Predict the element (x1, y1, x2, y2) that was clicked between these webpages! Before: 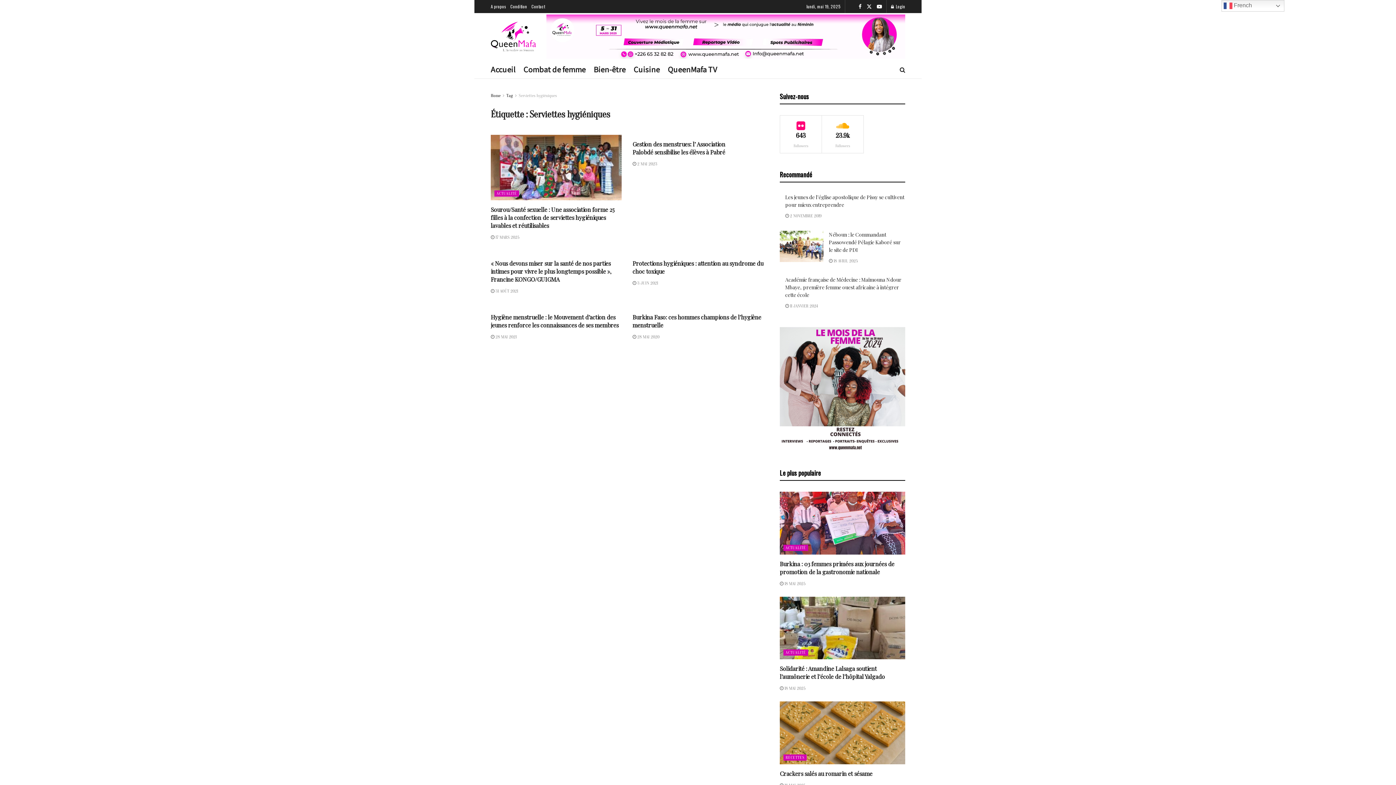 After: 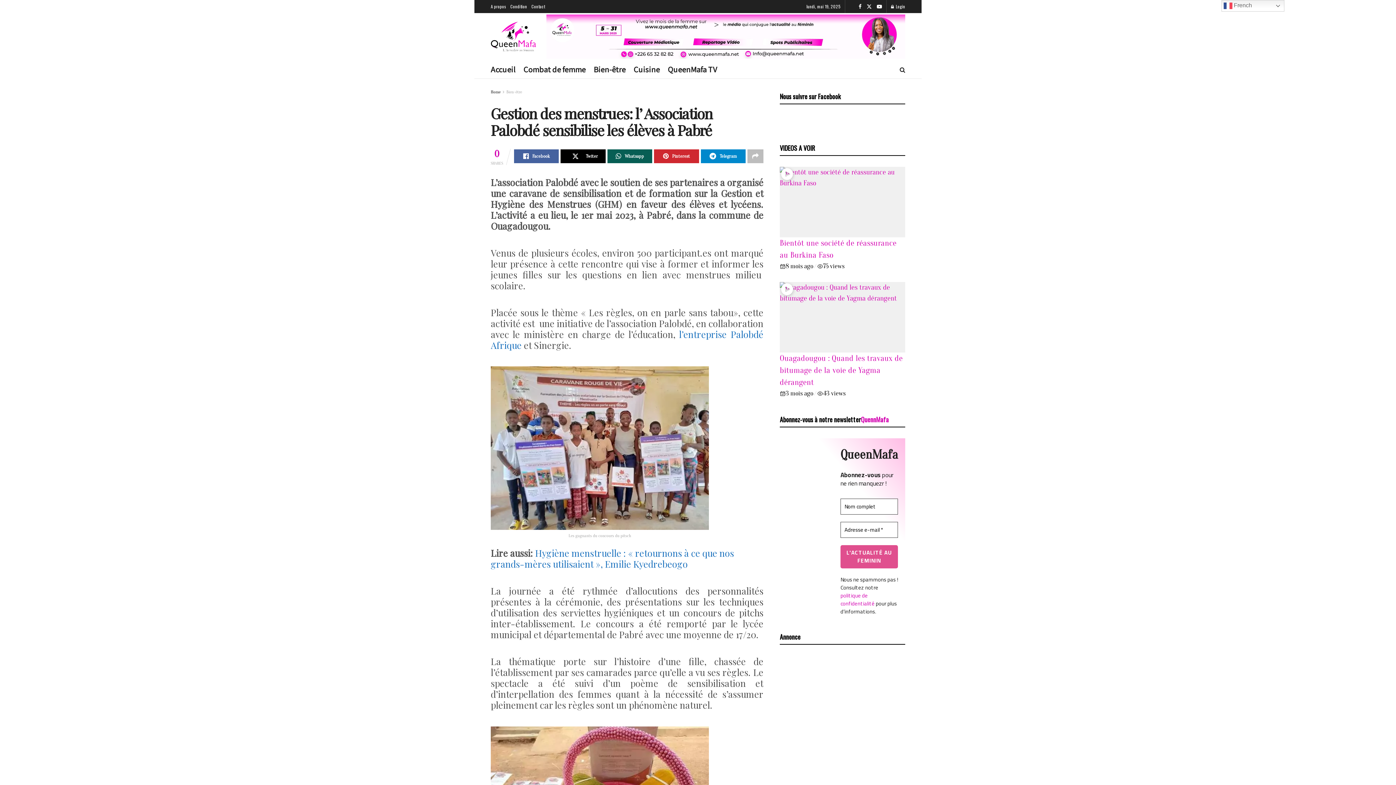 Action: bbox: (632, 161, 657, 166) label:  2 MAI 2023